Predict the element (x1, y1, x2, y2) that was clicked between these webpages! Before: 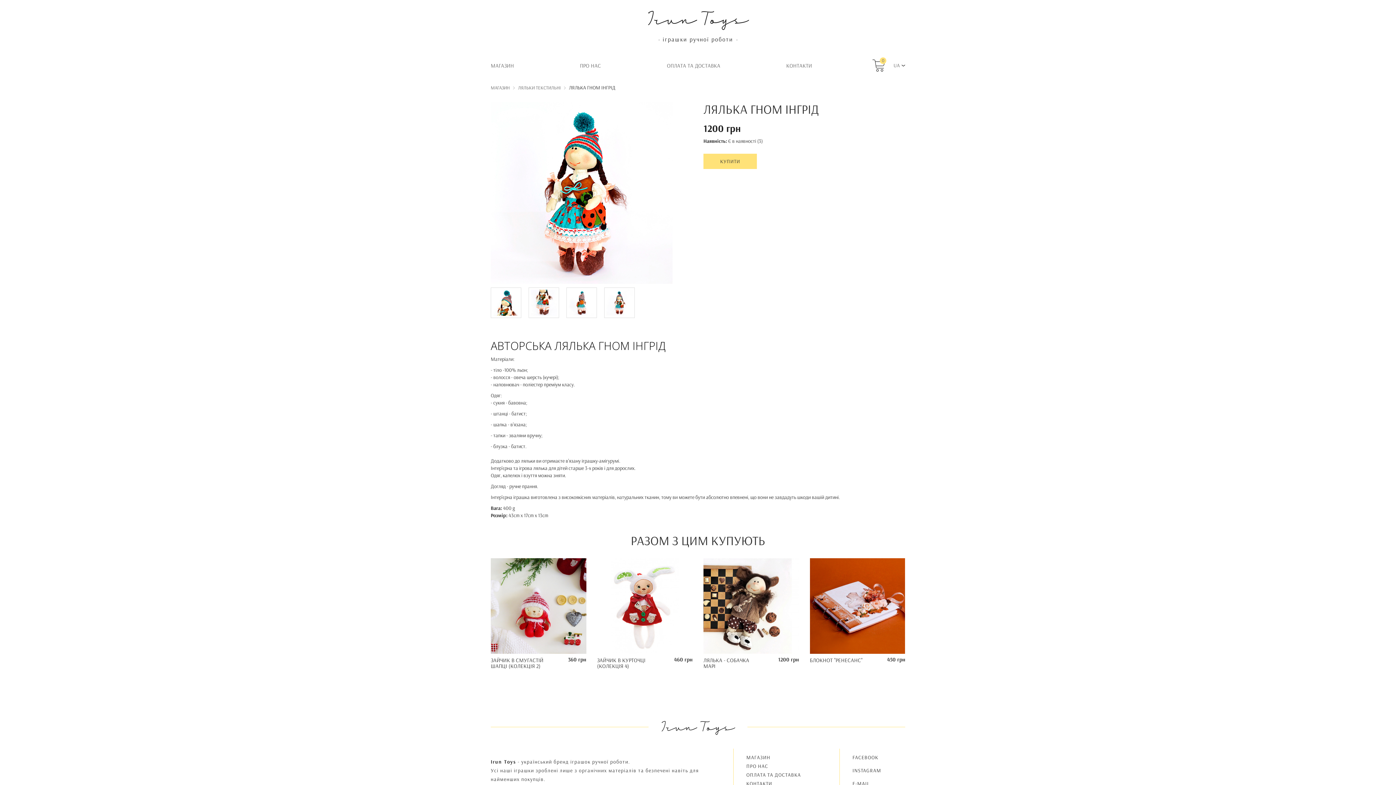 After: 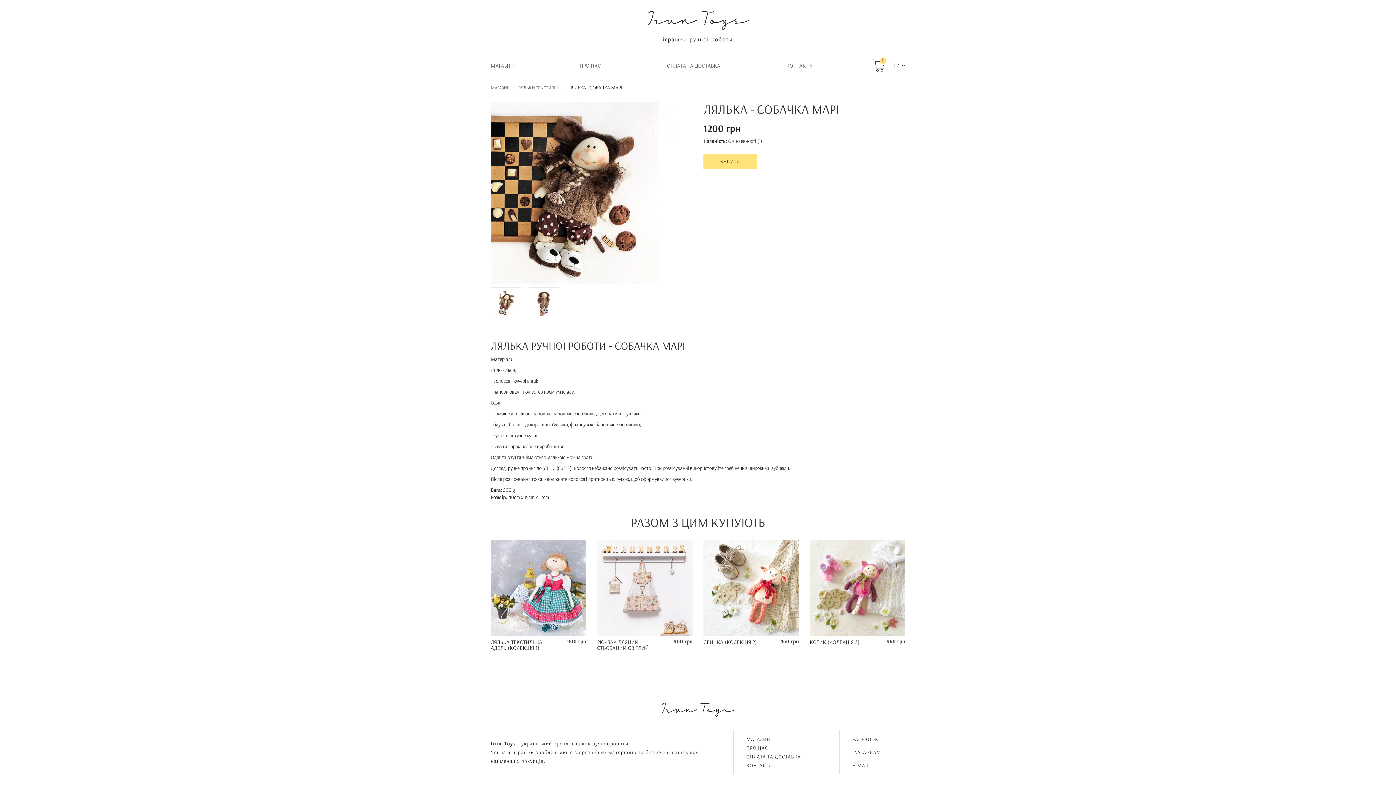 Action: label: ЛЯЛЬКА - СОБАЧКА МАРІ bbox: (703, 656, 749, 669)